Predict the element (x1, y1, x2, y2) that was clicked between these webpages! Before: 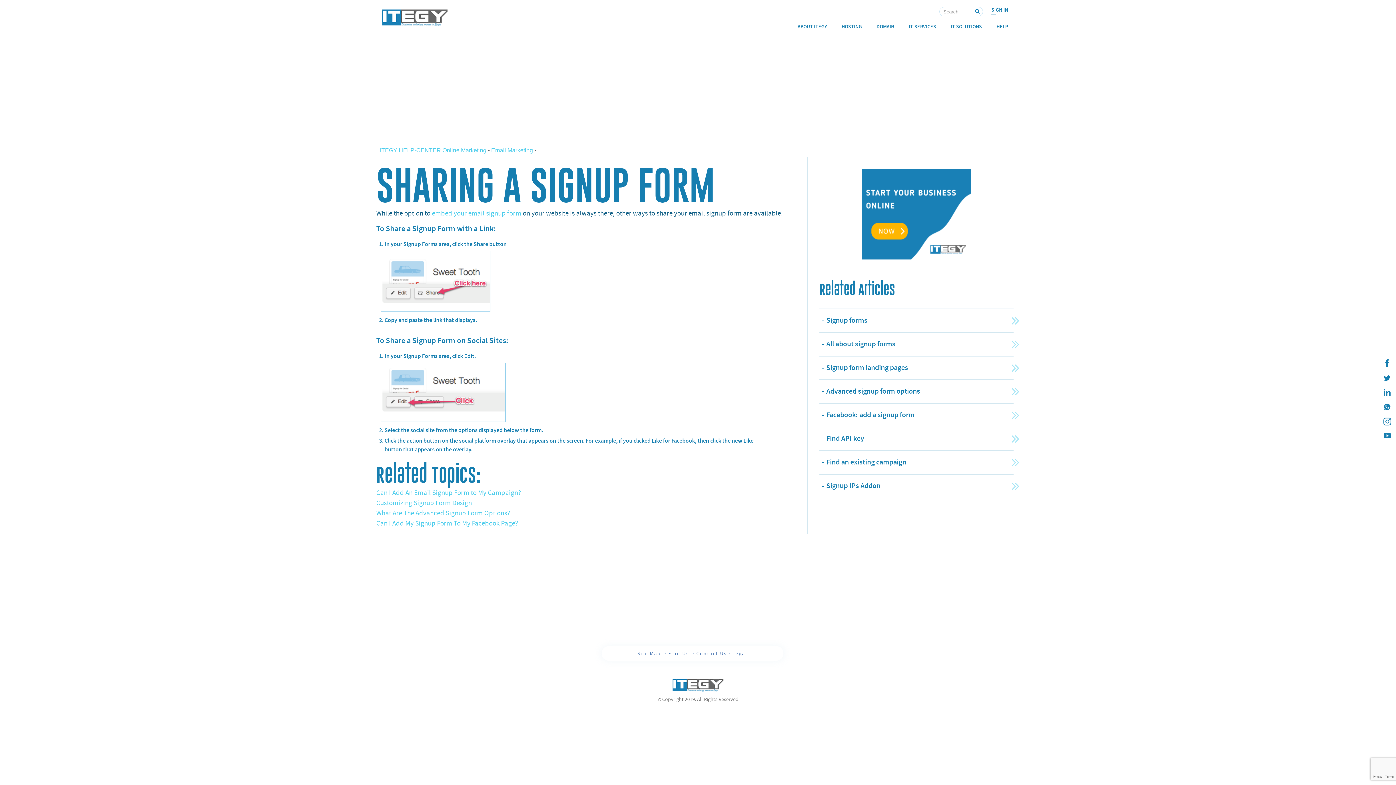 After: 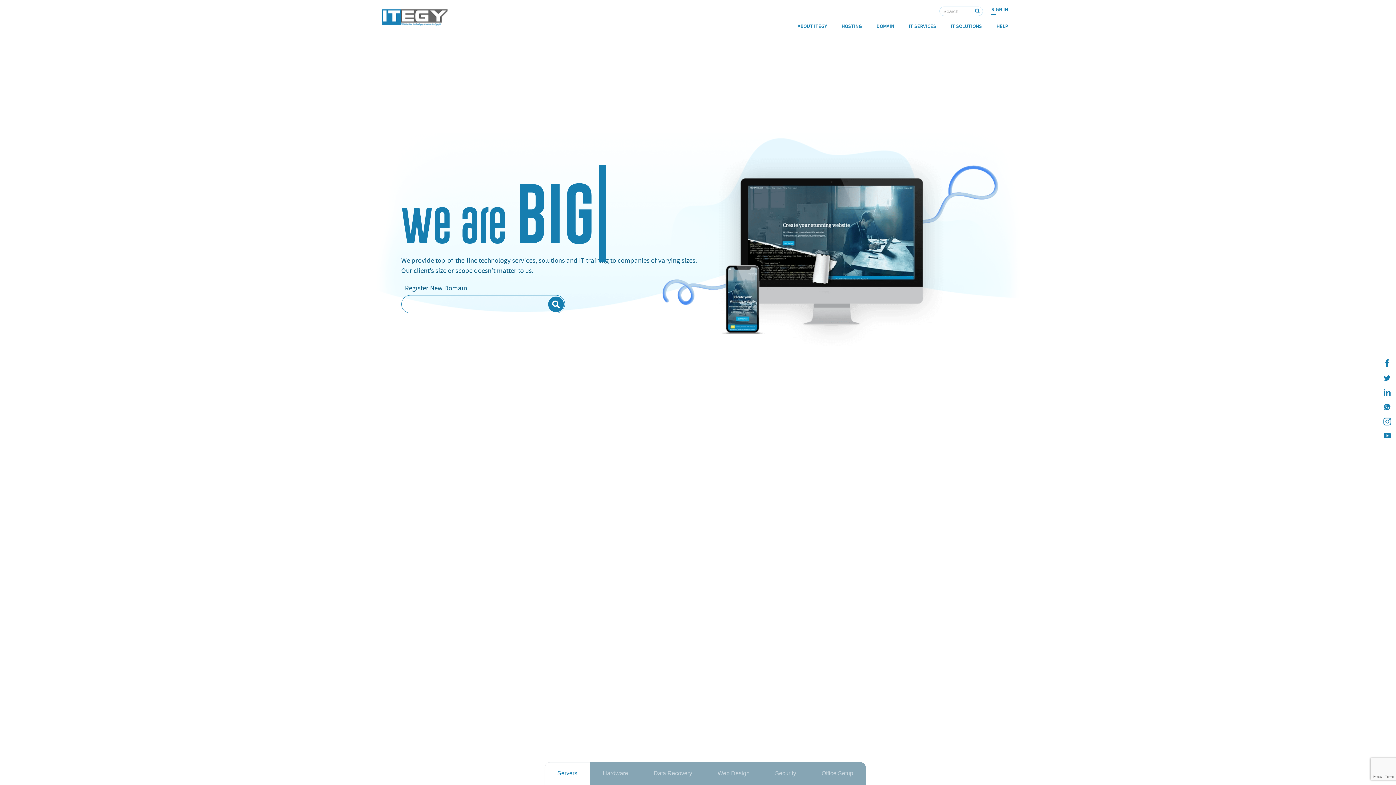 Action: bbox: (672, 675, 723, 681)